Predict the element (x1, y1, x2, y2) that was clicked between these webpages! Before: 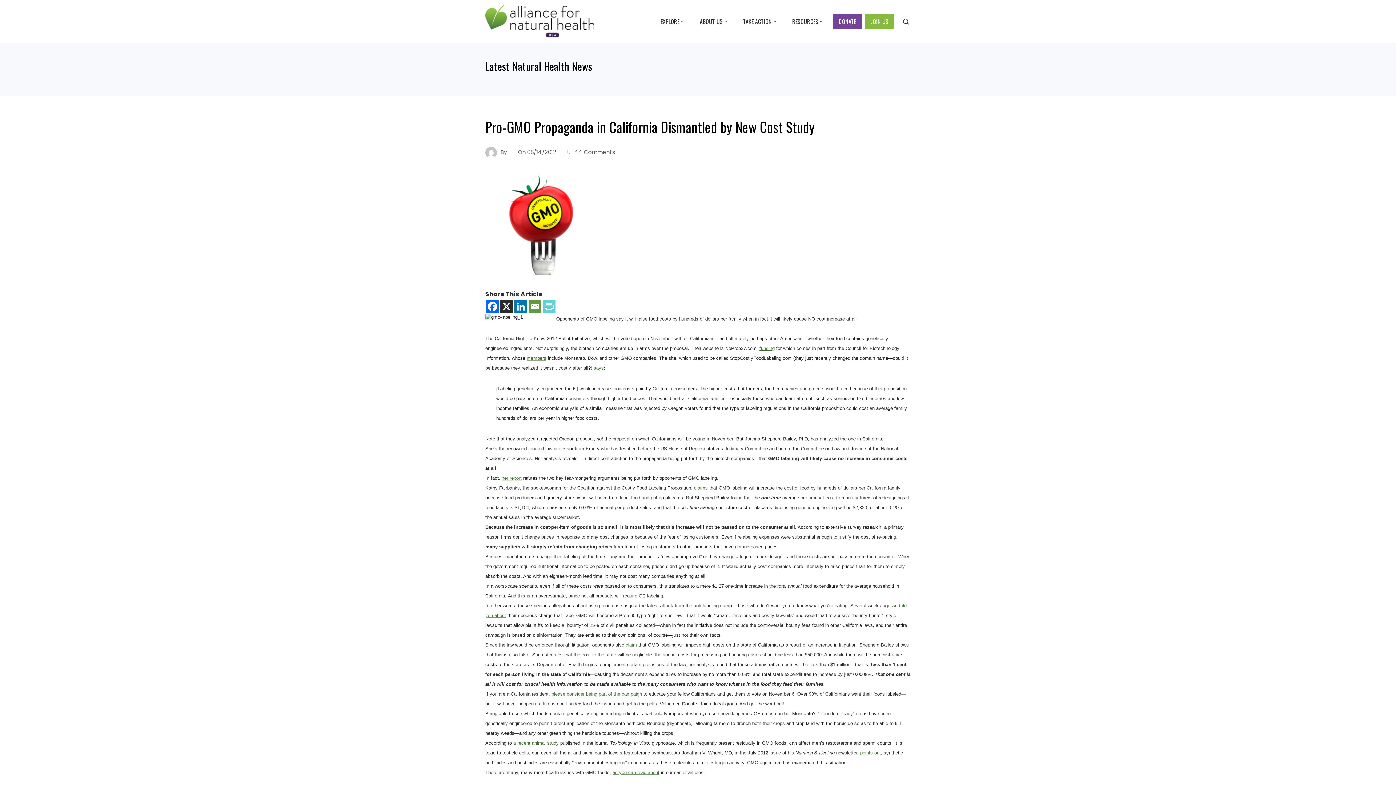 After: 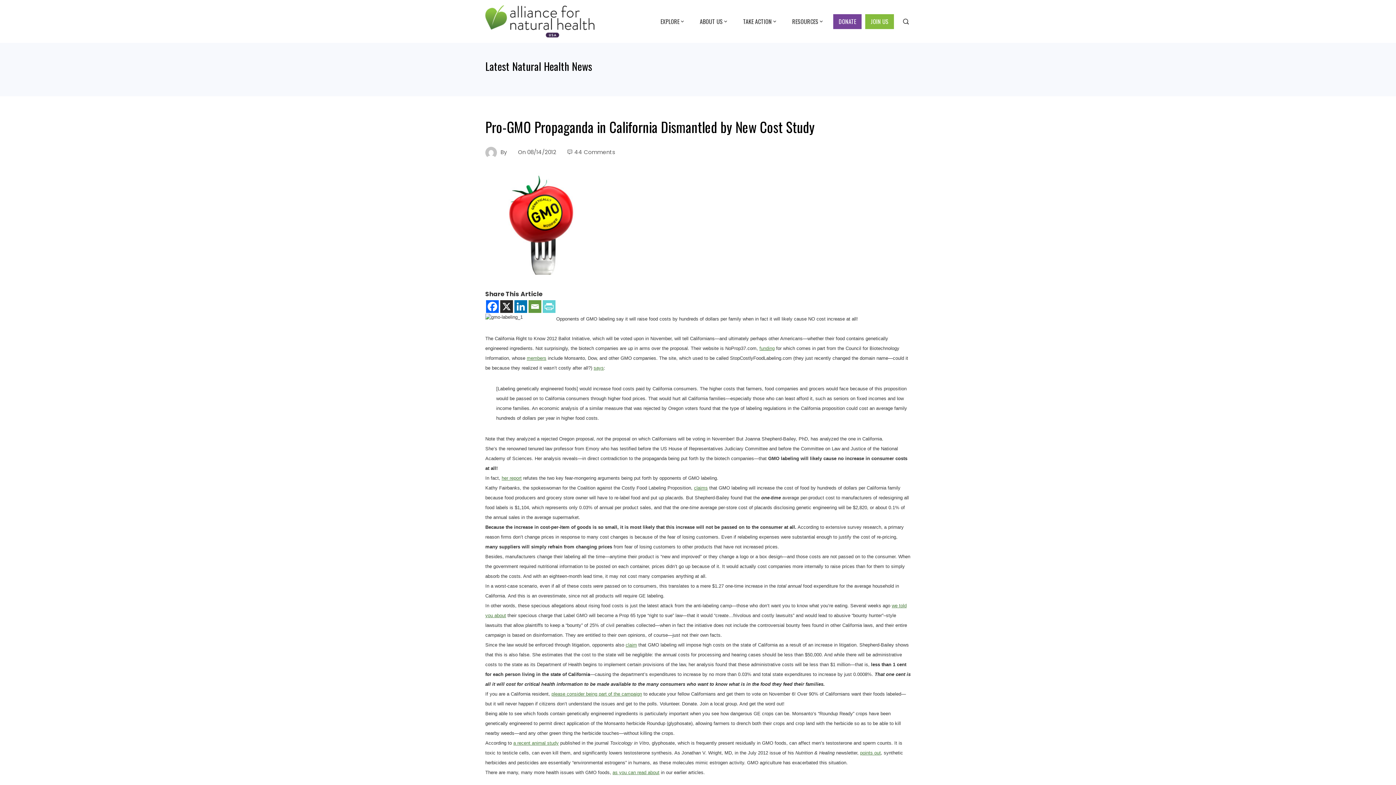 Action: label: points out bbox: (860, 750, 881, 756)